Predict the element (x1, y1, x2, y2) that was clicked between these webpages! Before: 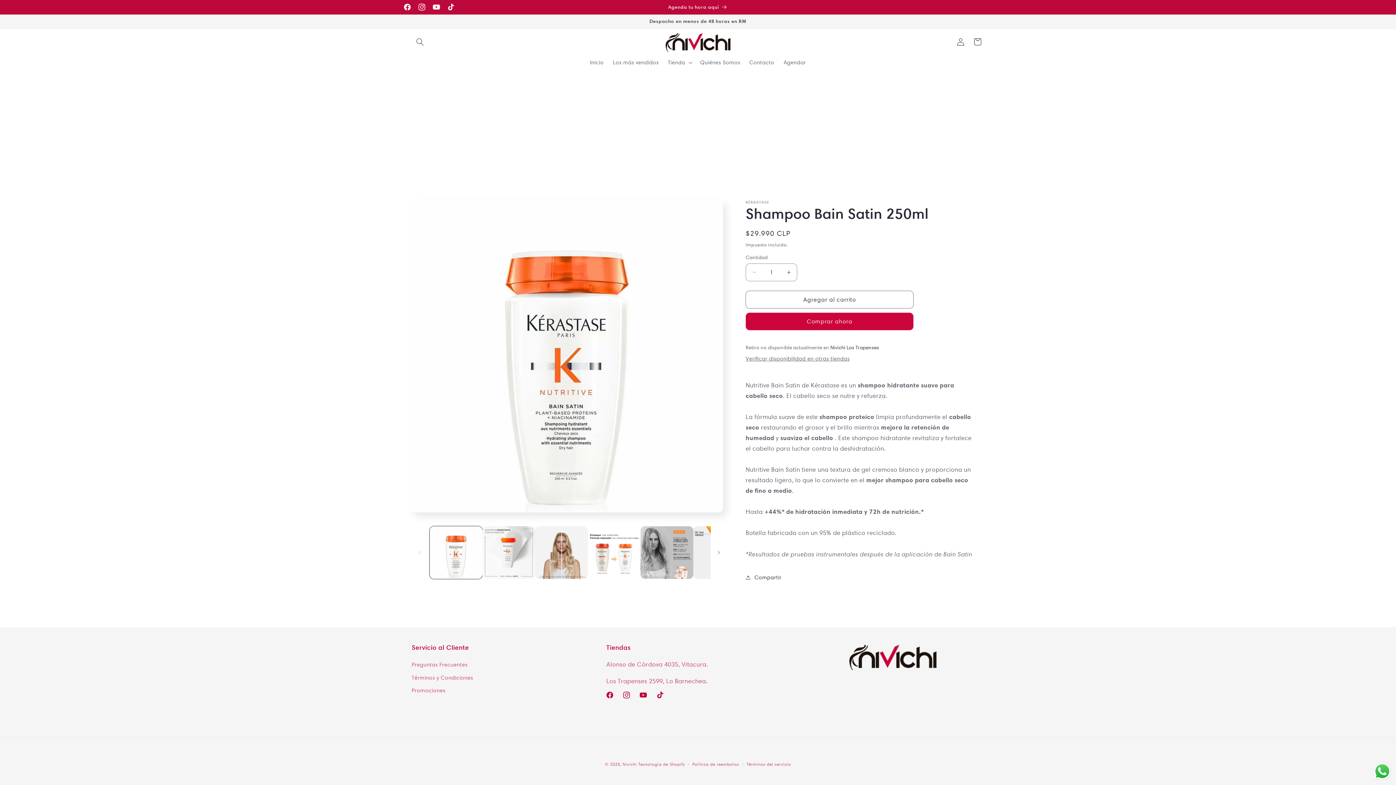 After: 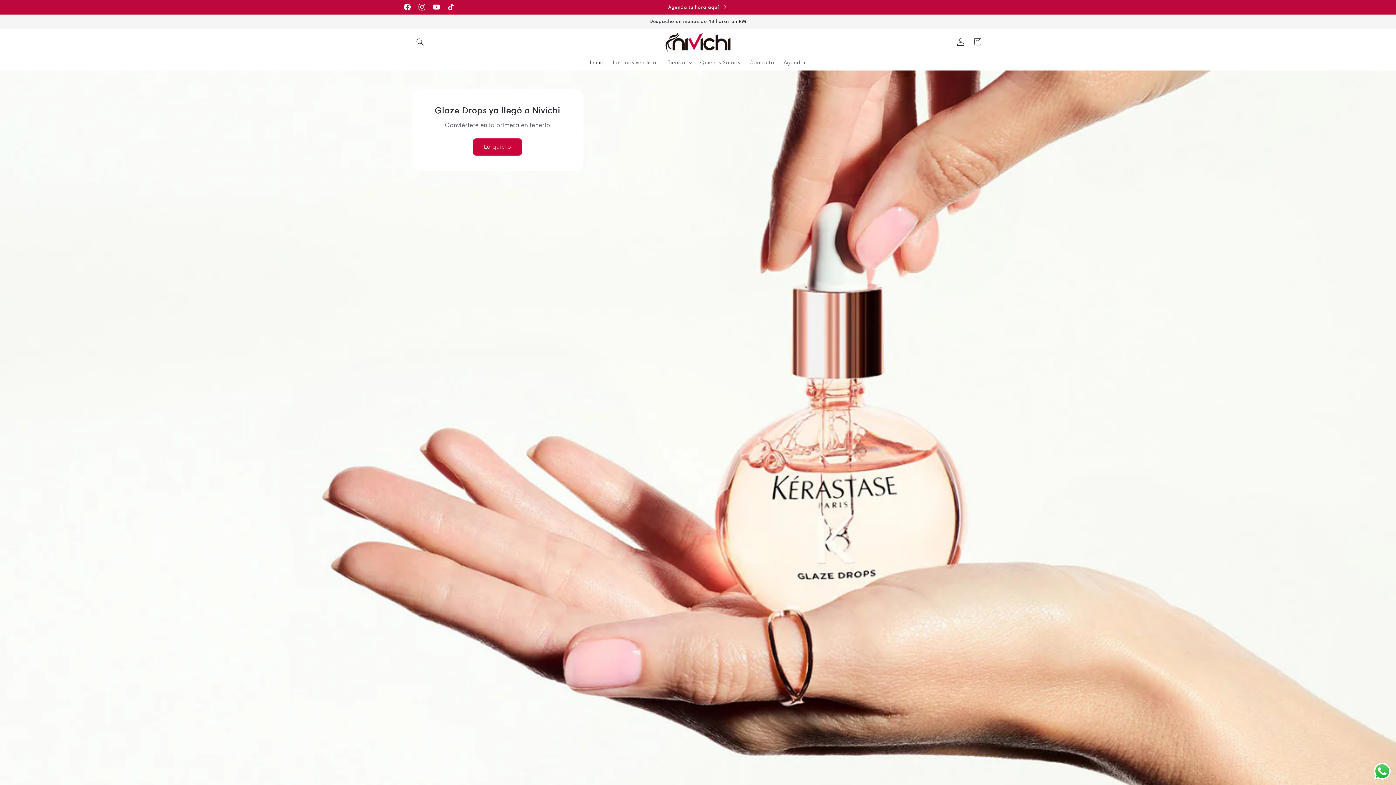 Action: label: Nivichi bbox: (622, 761, 637, 767)